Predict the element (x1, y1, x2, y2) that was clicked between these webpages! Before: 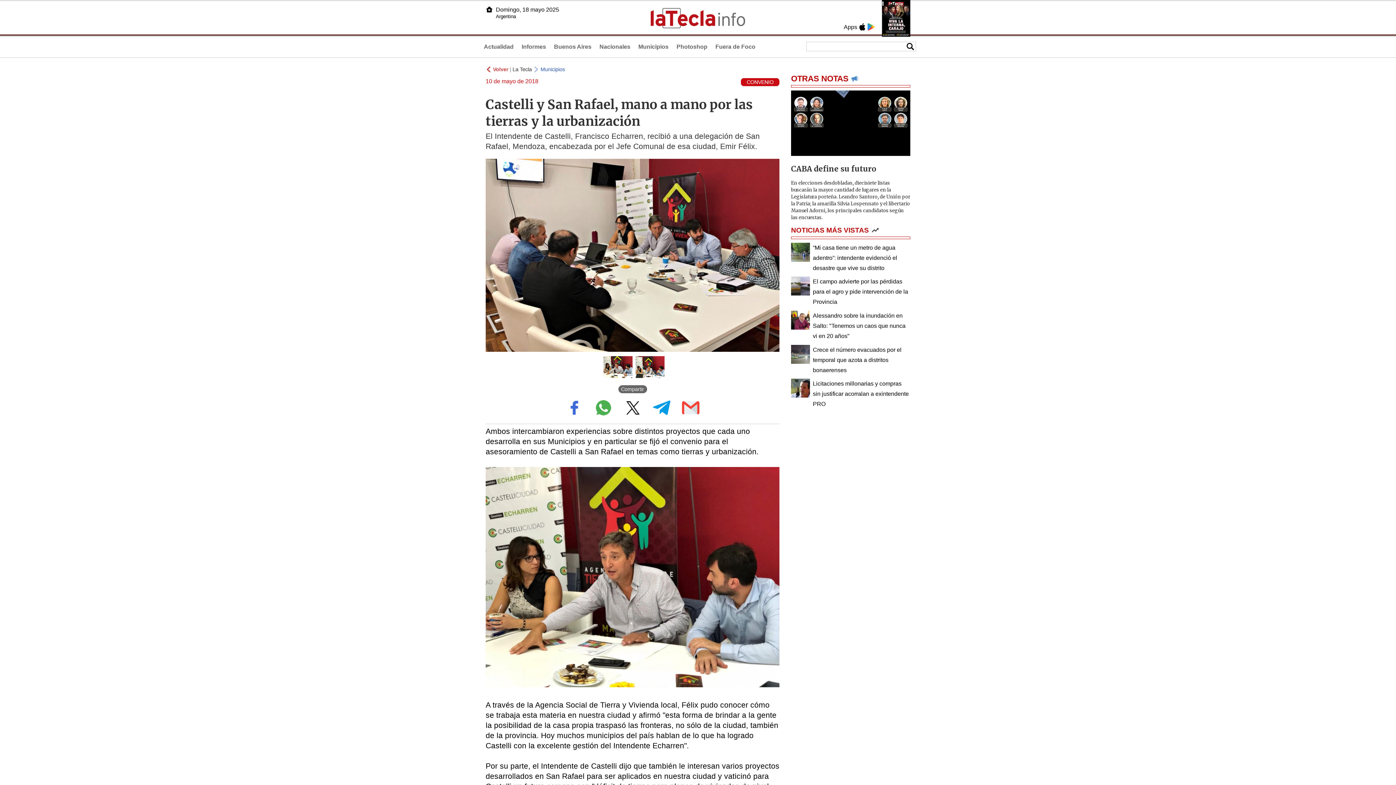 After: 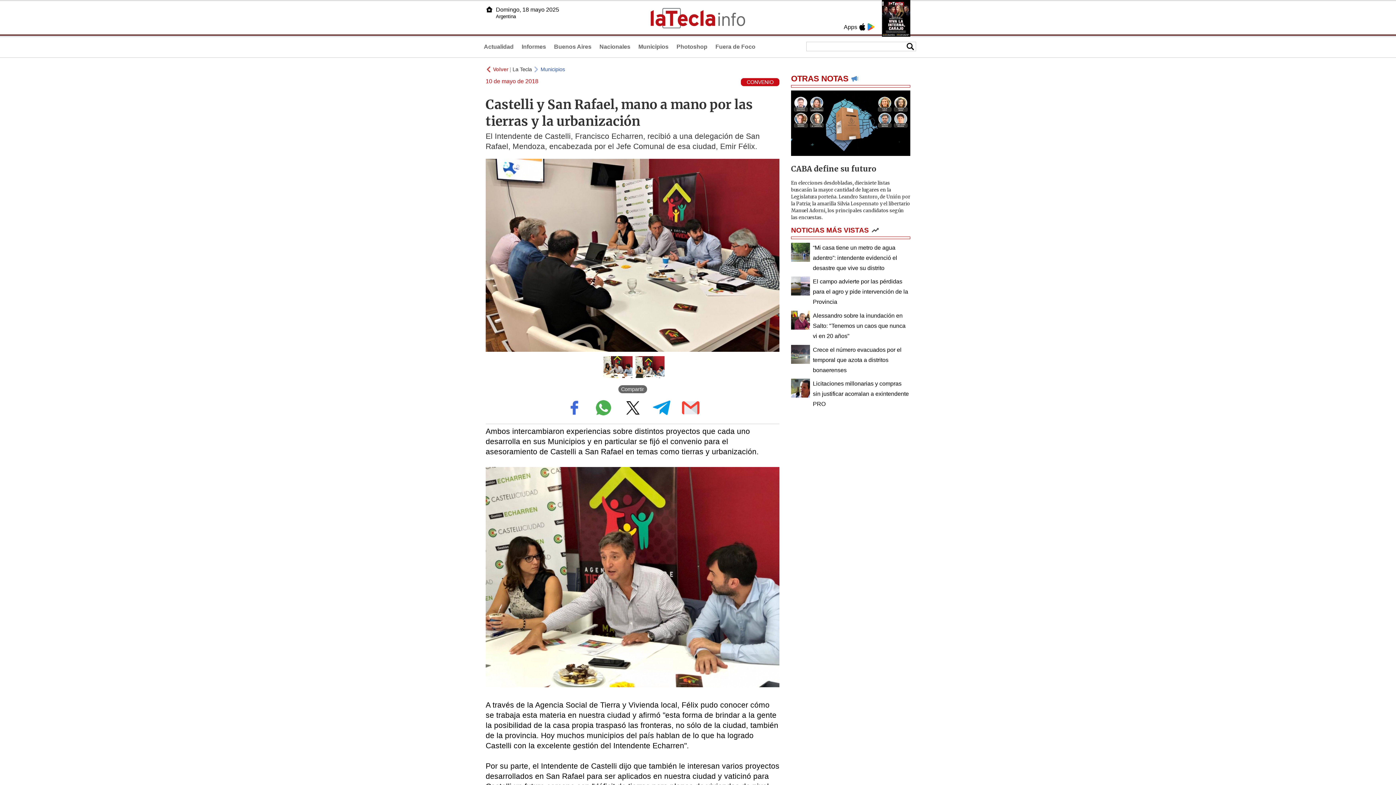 Action: bbox: (589, 417, 618, 423)